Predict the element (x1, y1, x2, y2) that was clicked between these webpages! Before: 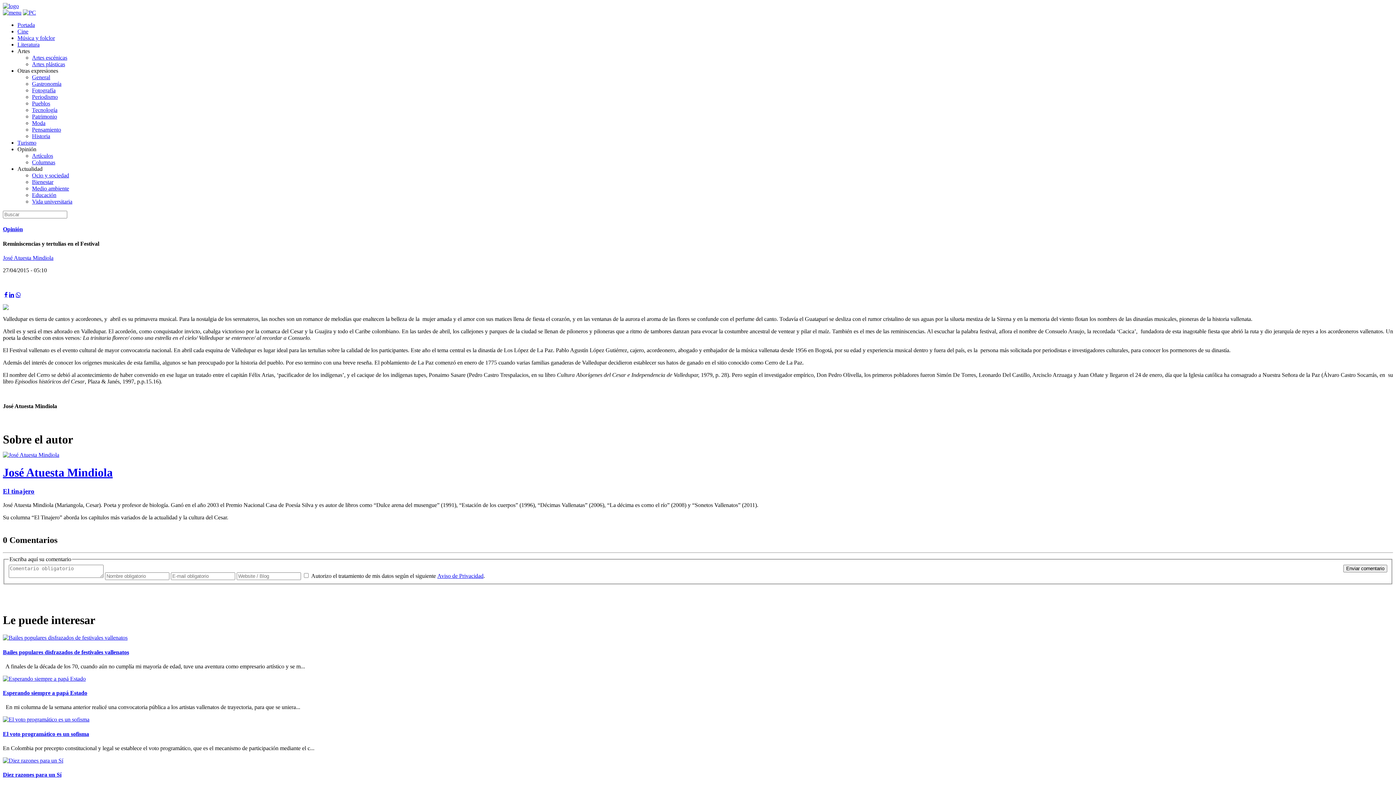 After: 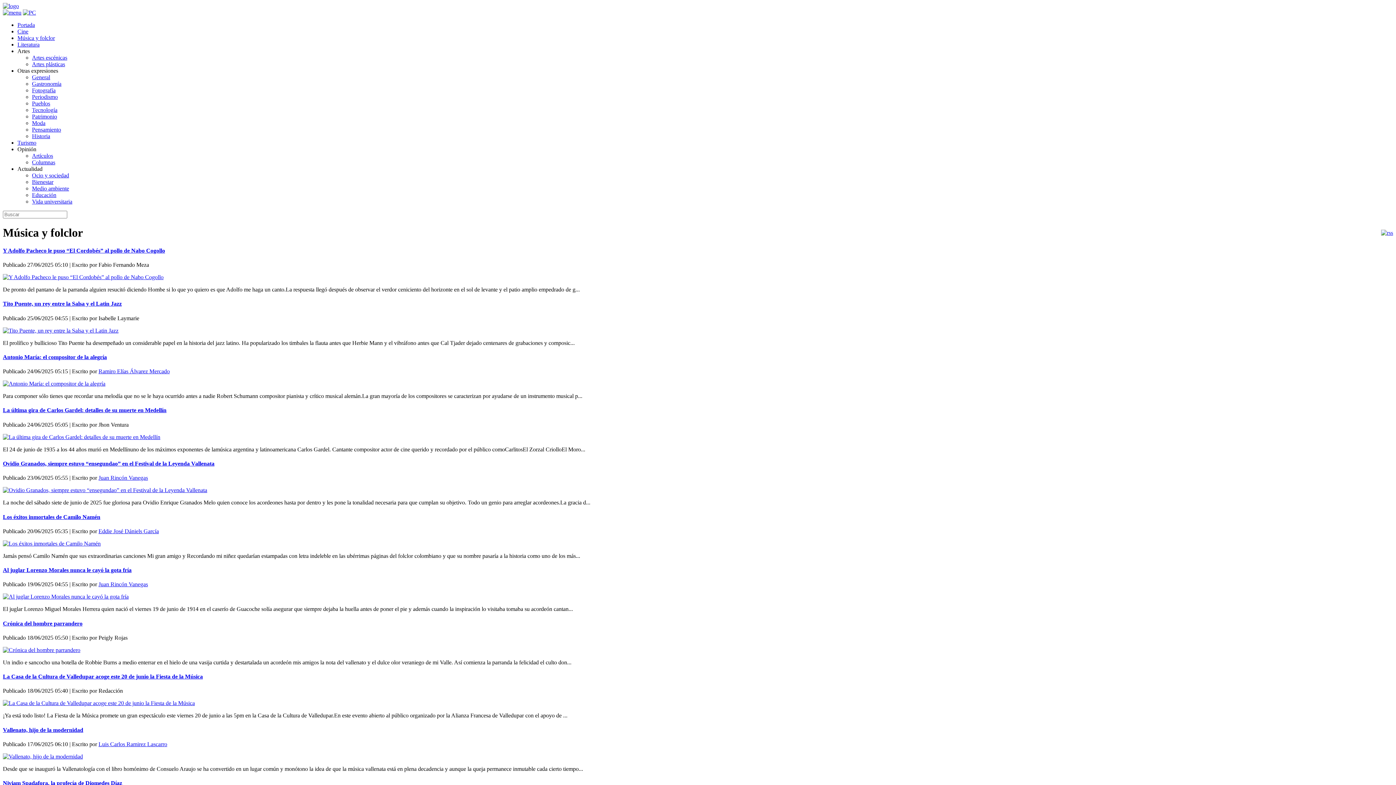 Action: label: Música y folclor bbox: (17, 34, 54, 41)